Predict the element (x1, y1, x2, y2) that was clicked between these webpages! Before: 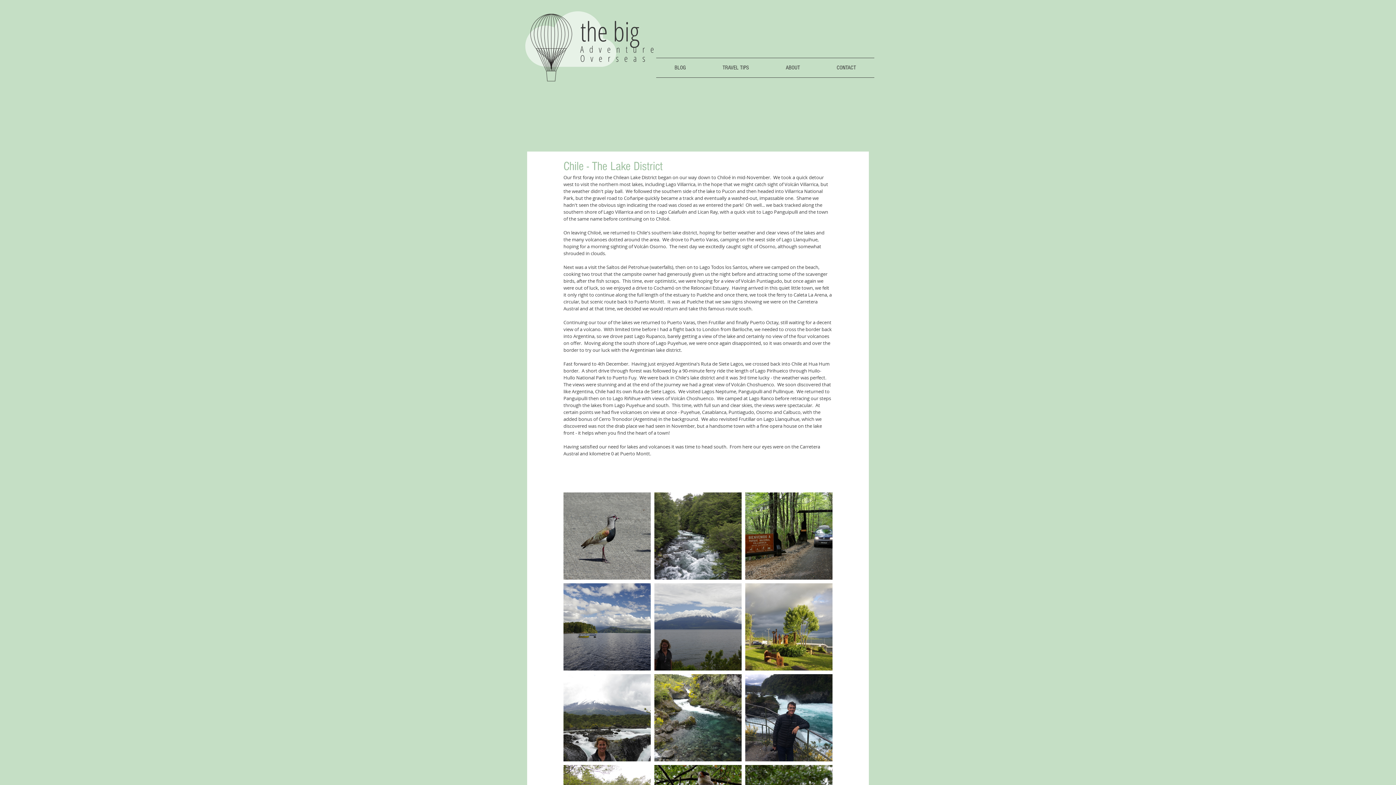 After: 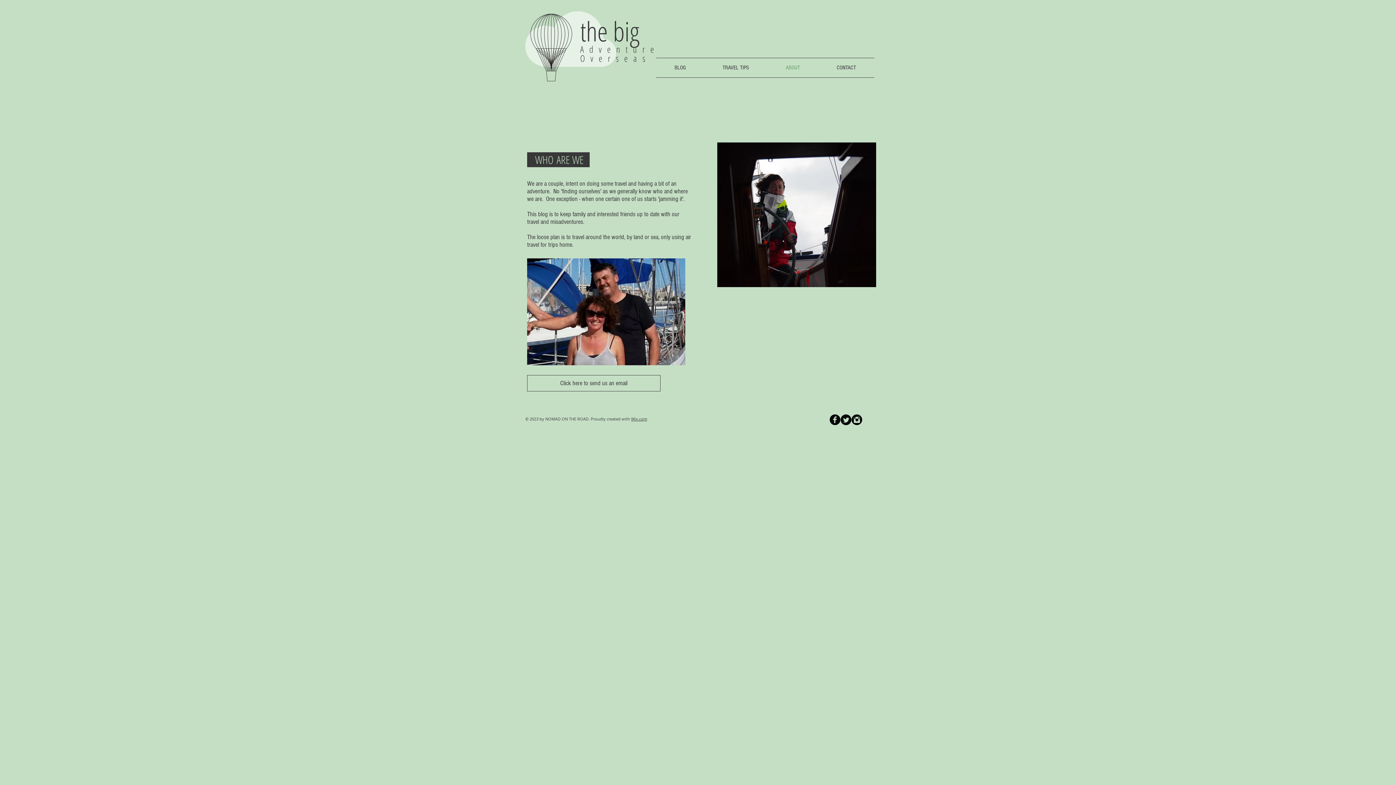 Action: bbox: (767, 58, 818, 77) label: ABOUT